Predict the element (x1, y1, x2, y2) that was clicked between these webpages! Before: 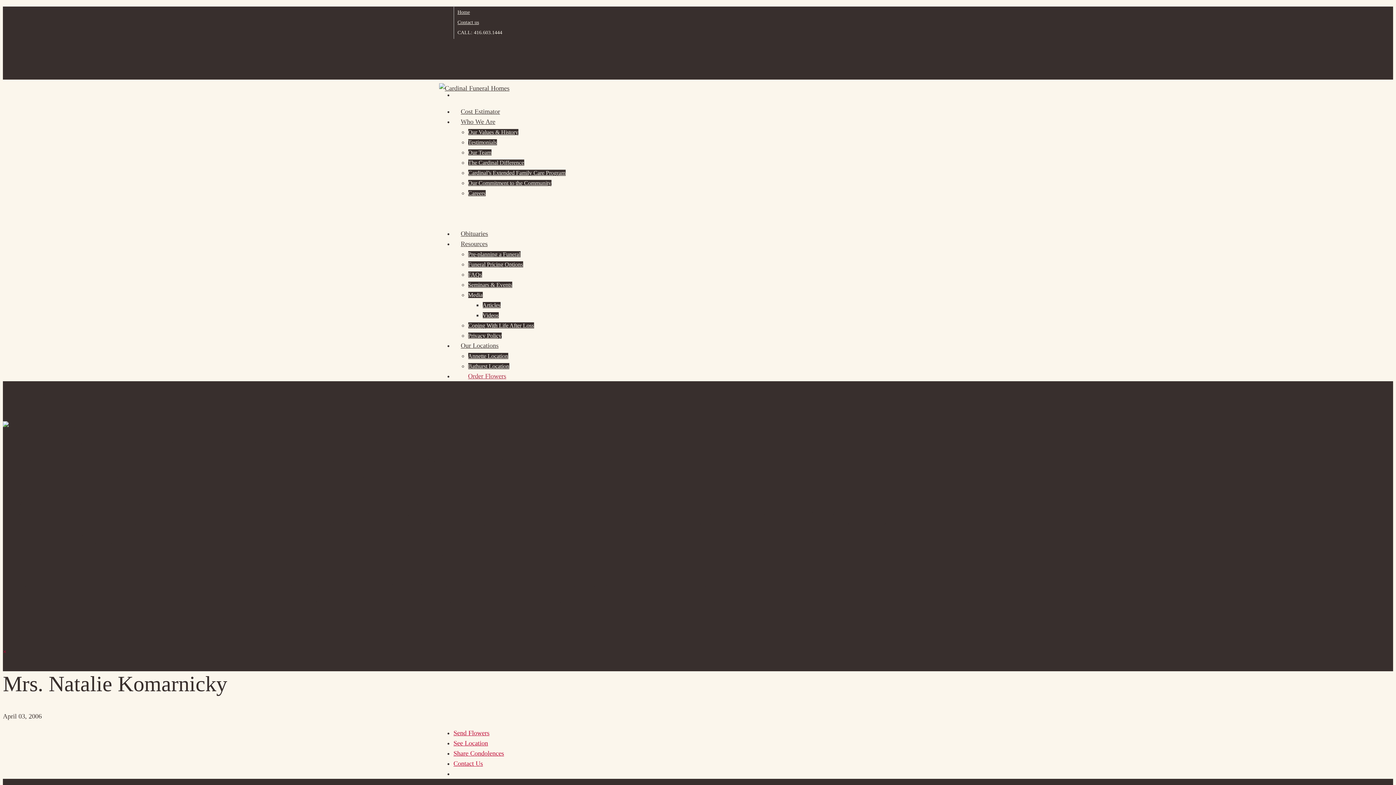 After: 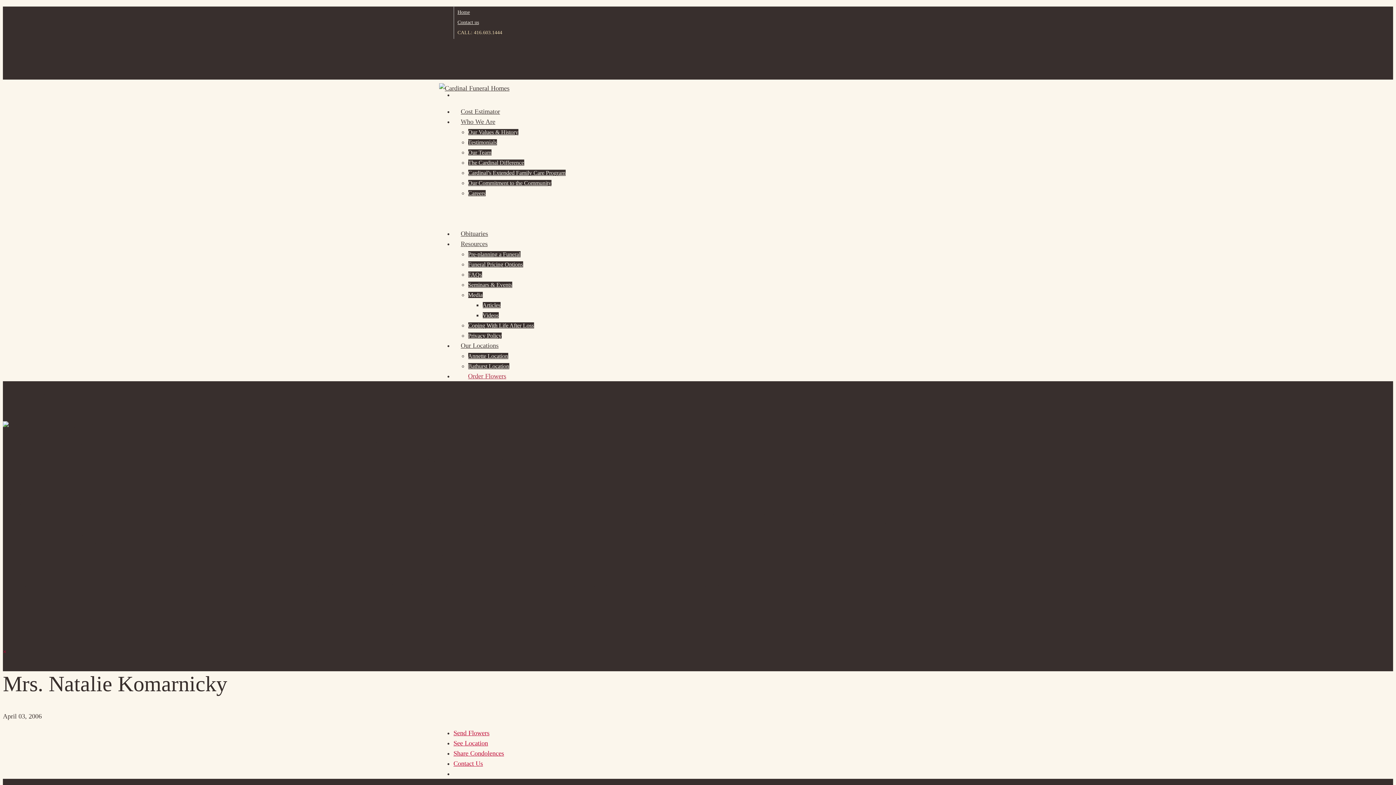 Action: bbox: (453, 26, 506, 38) label: CALL: 416.603.1444